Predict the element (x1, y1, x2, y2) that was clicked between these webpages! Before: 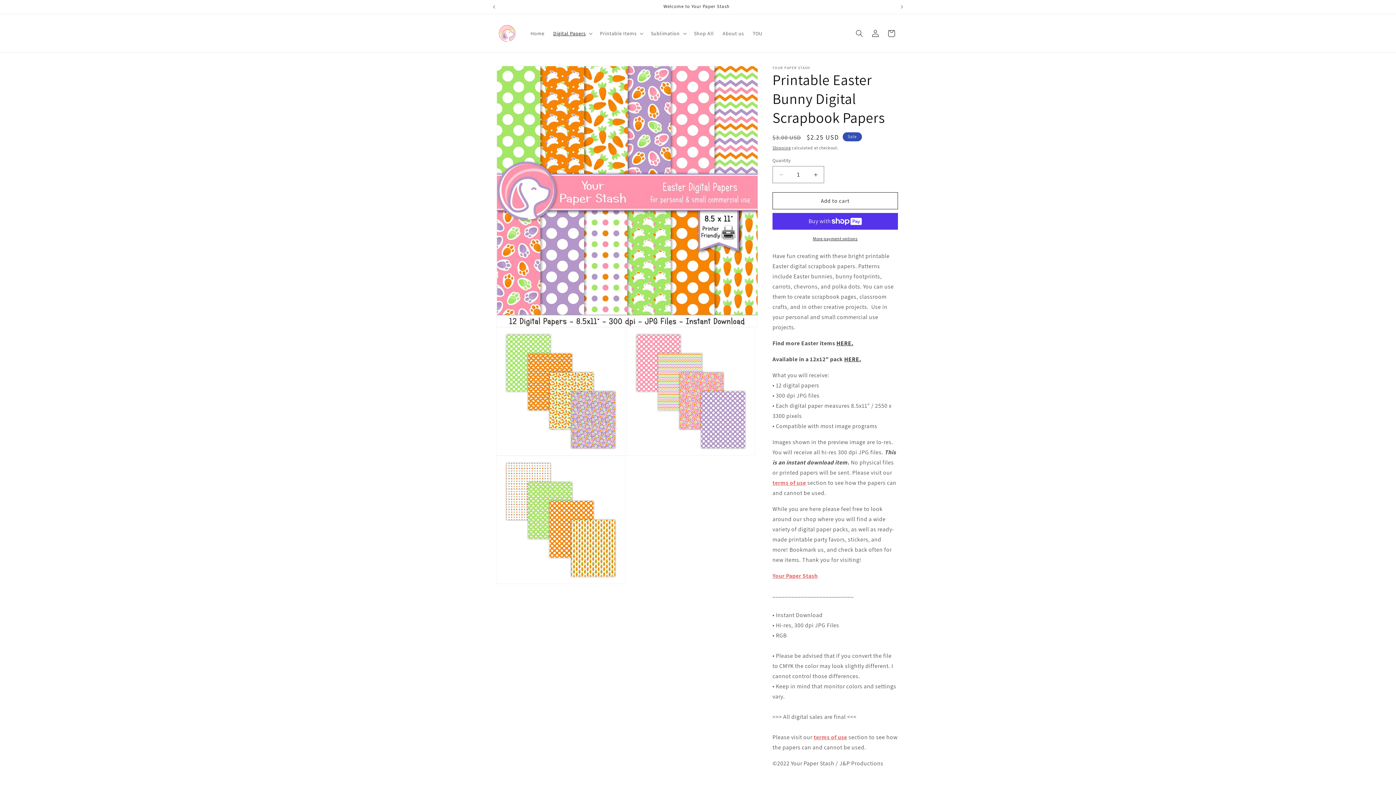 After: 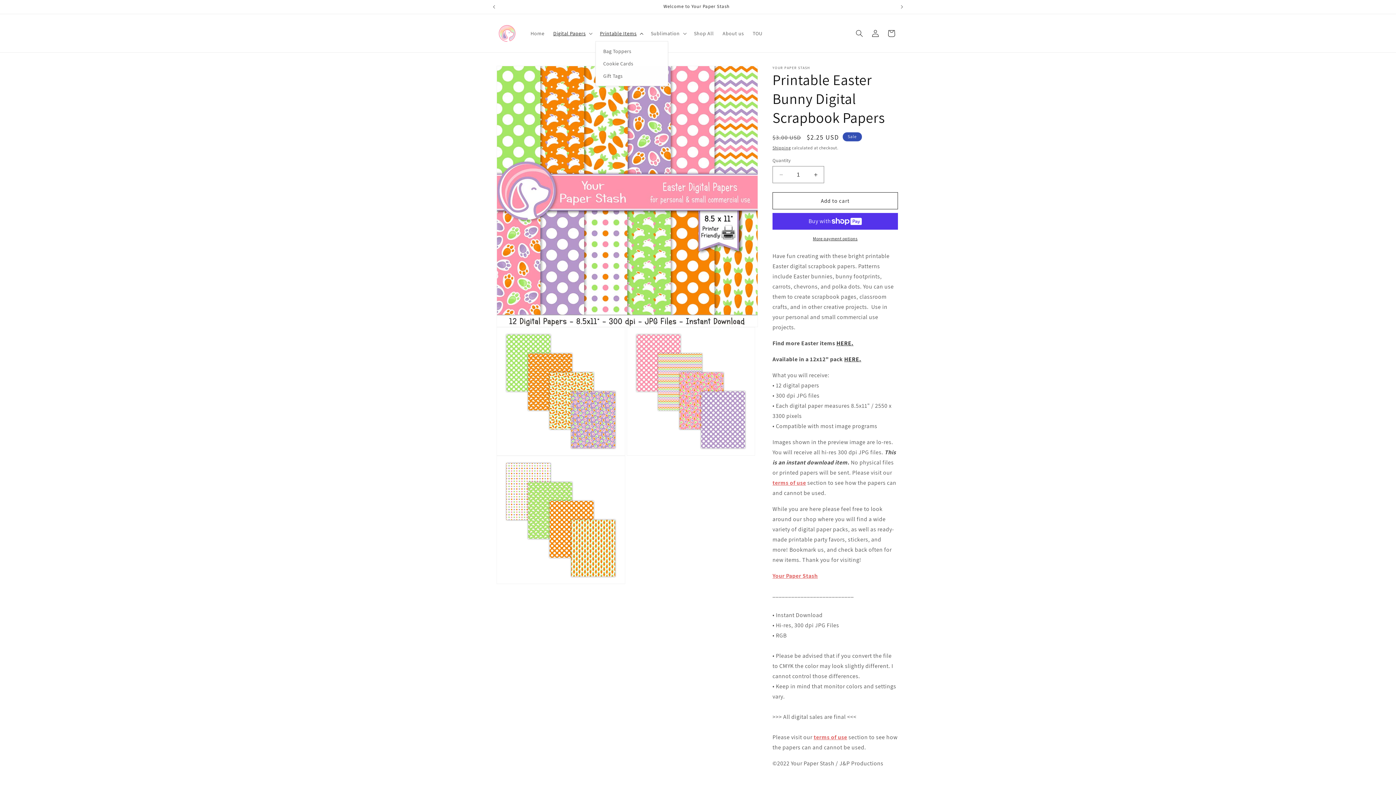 Action: bbox: (595, 25, 646, 40) label: Printable Items